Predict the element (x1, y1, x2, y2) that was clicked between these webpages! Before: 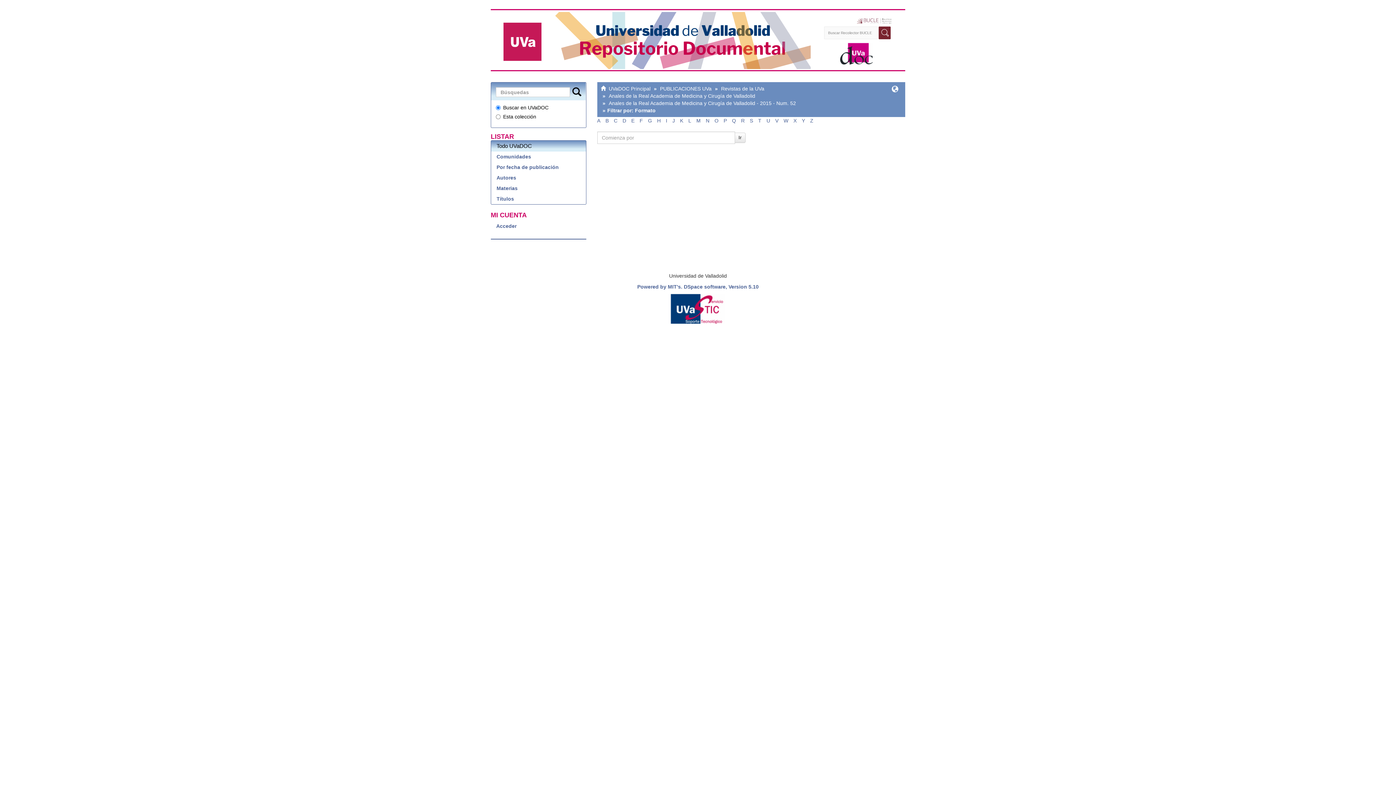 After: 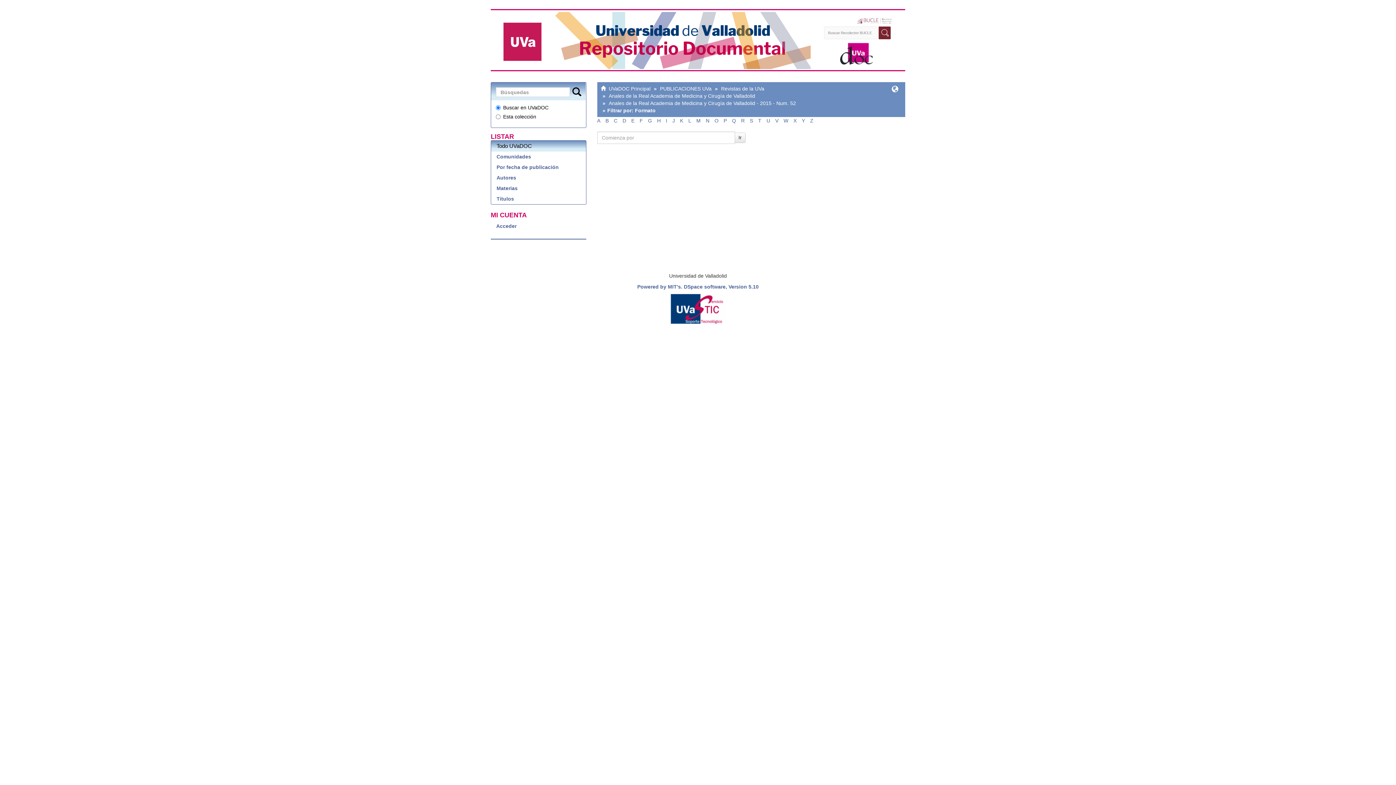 Action: bbox: (614, 117, 617, 123) label: C